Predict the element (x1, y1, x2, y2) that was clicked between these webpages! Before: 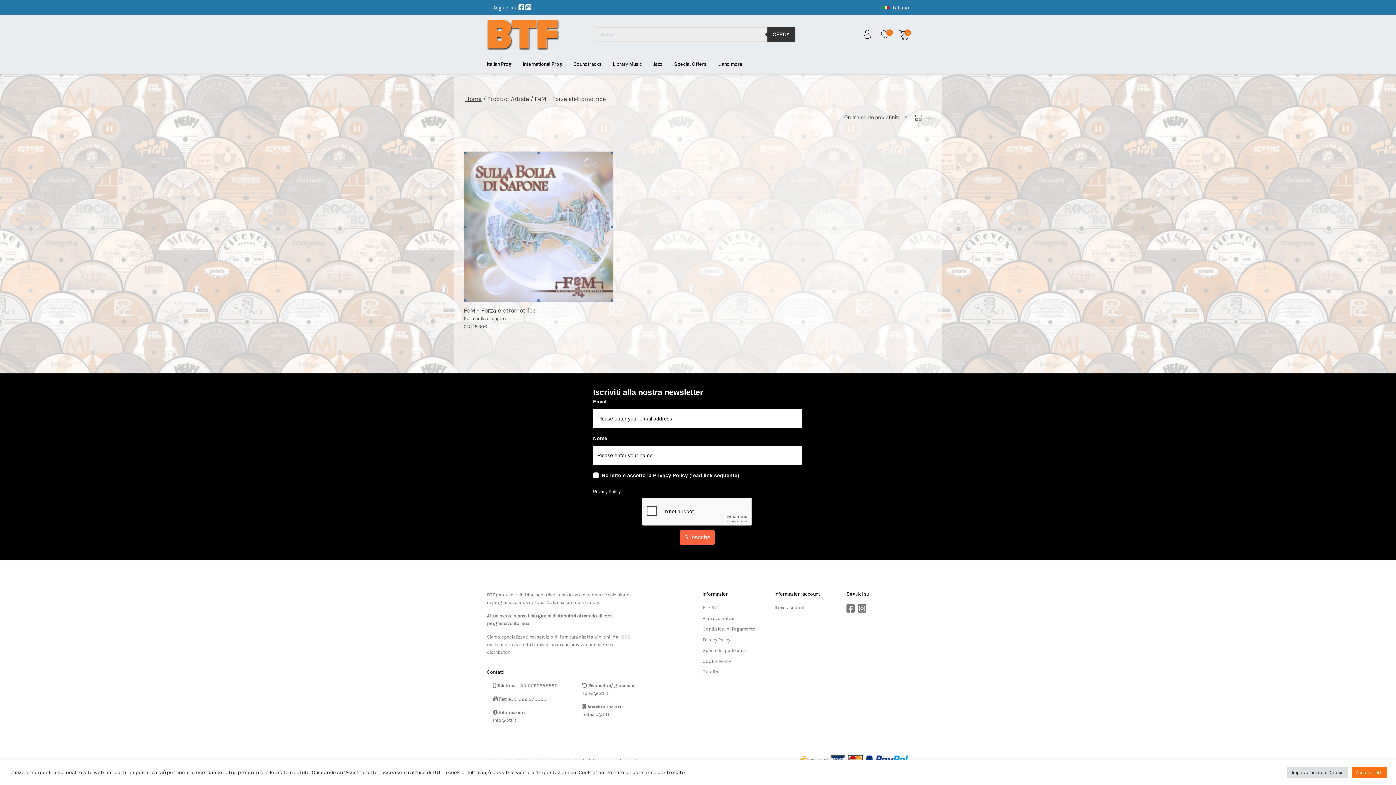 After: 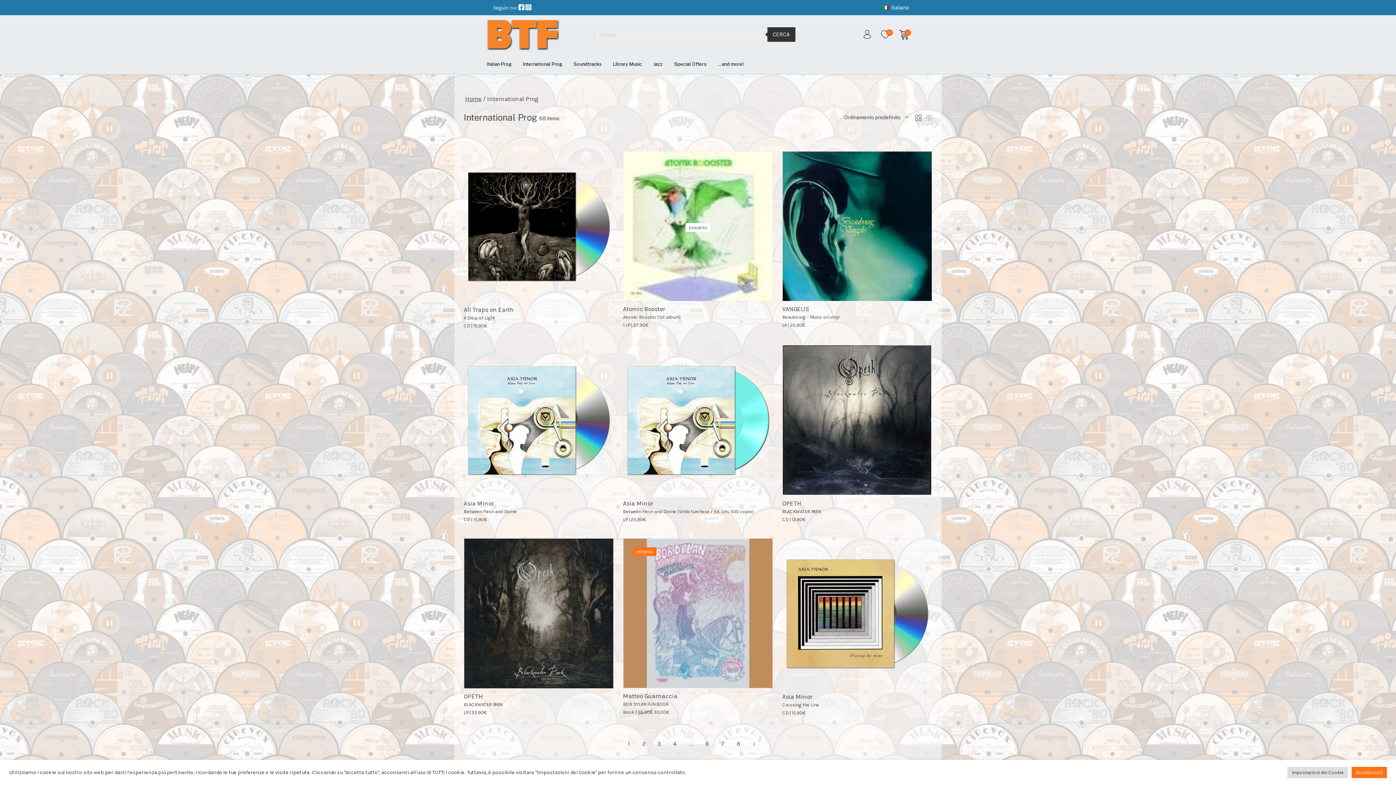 Action: label: International Prog bbox: (517, 53, 568, 74)